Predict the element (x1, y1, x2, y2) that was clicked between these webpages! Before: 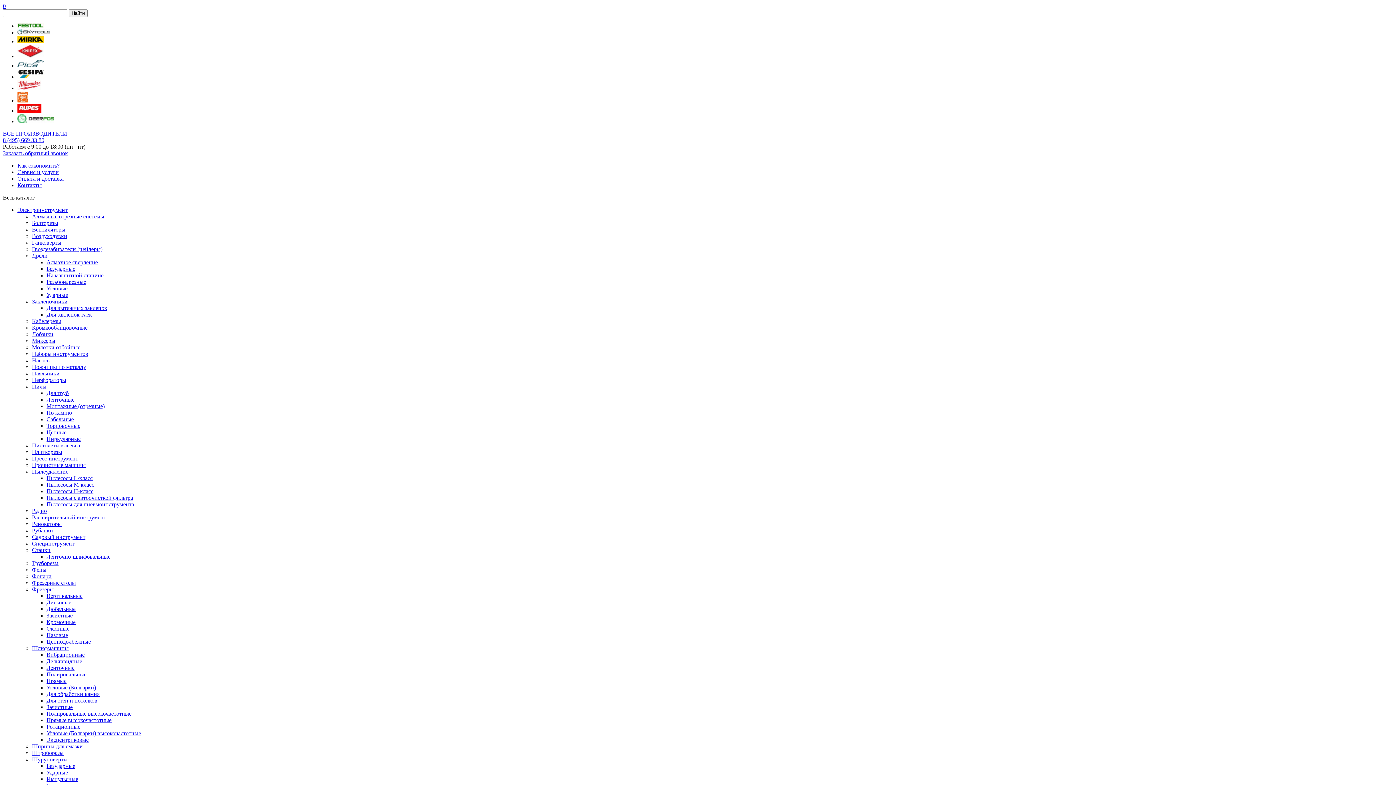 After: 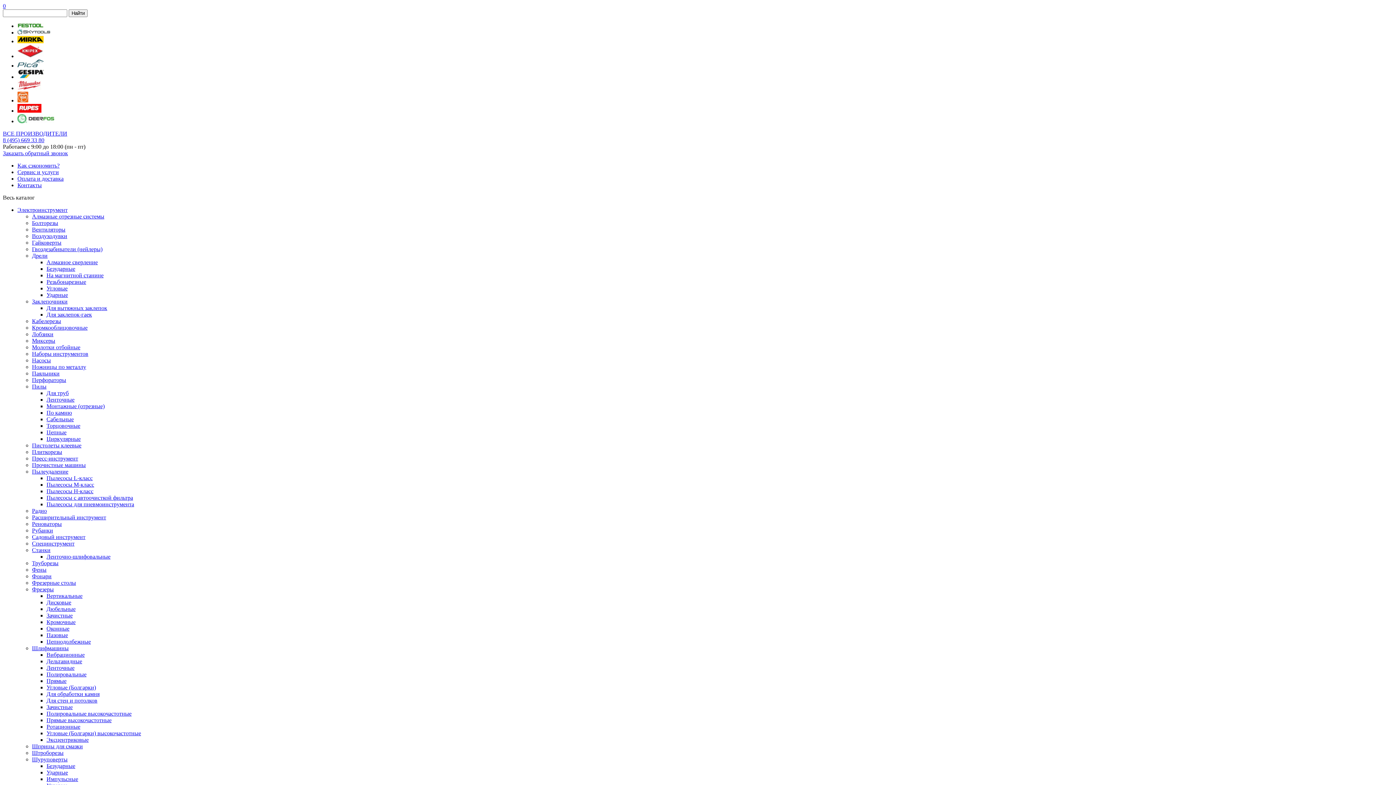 Action: bbox: (32, 252, 47, 258) label: Дрели